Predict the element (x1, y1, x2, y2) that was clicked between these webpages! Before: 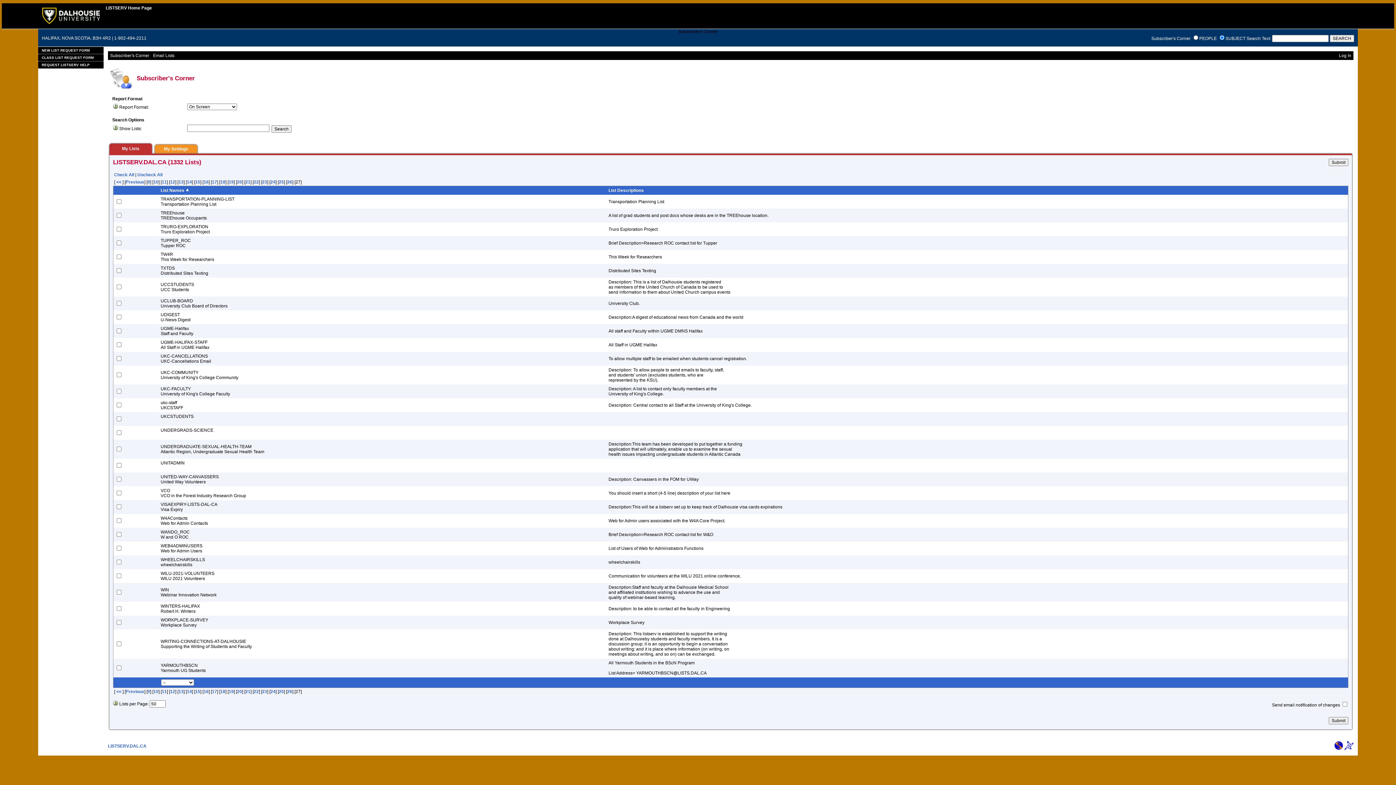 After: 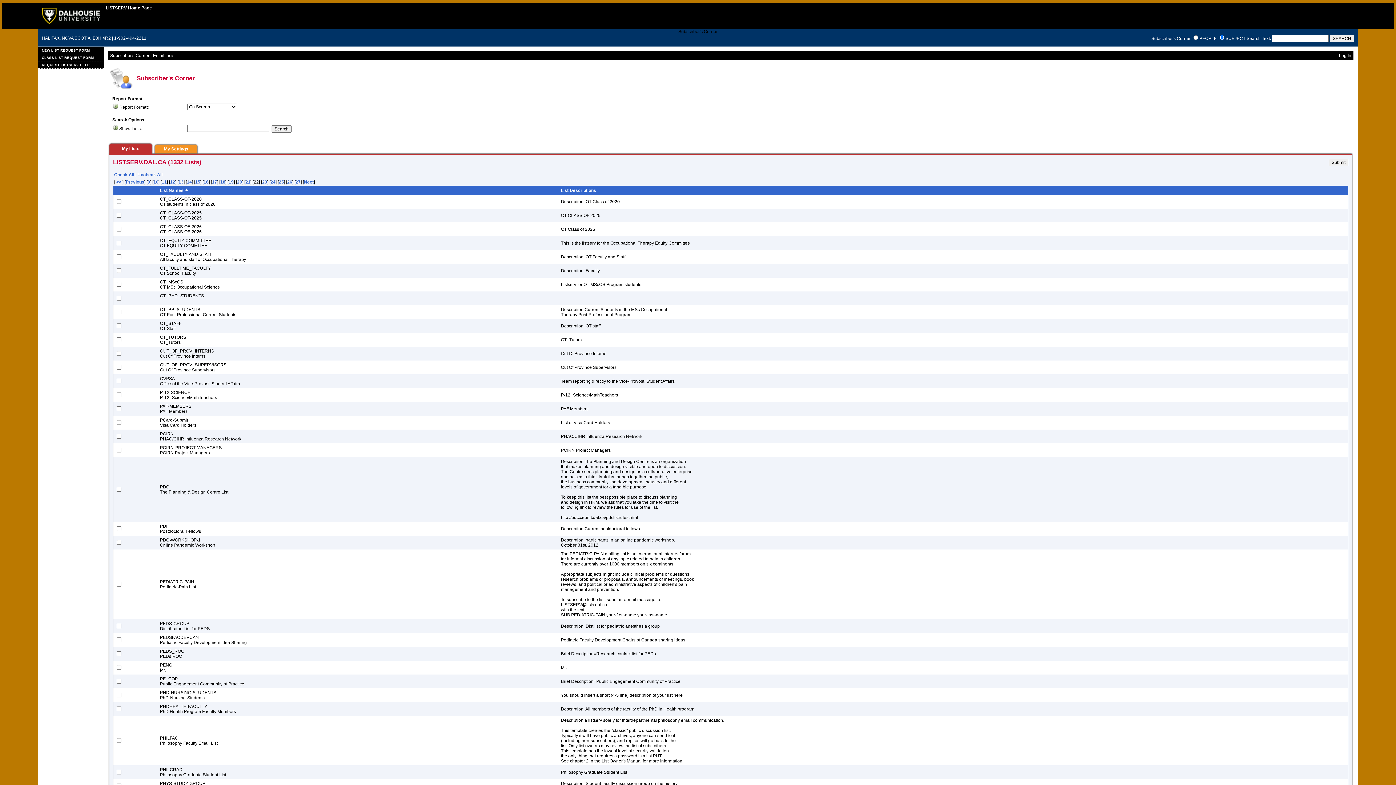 Action: label: 22 bbox: (253, 689, 258, 694)